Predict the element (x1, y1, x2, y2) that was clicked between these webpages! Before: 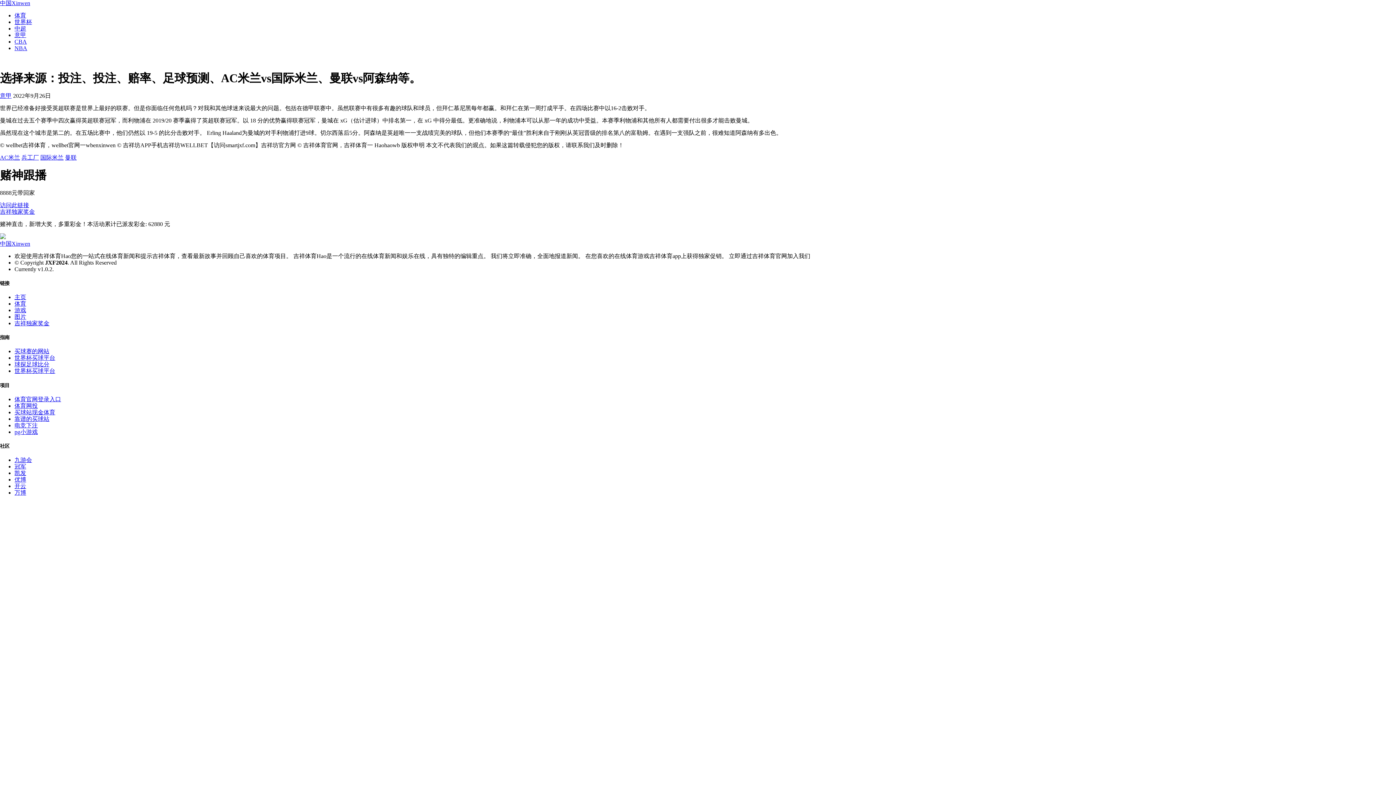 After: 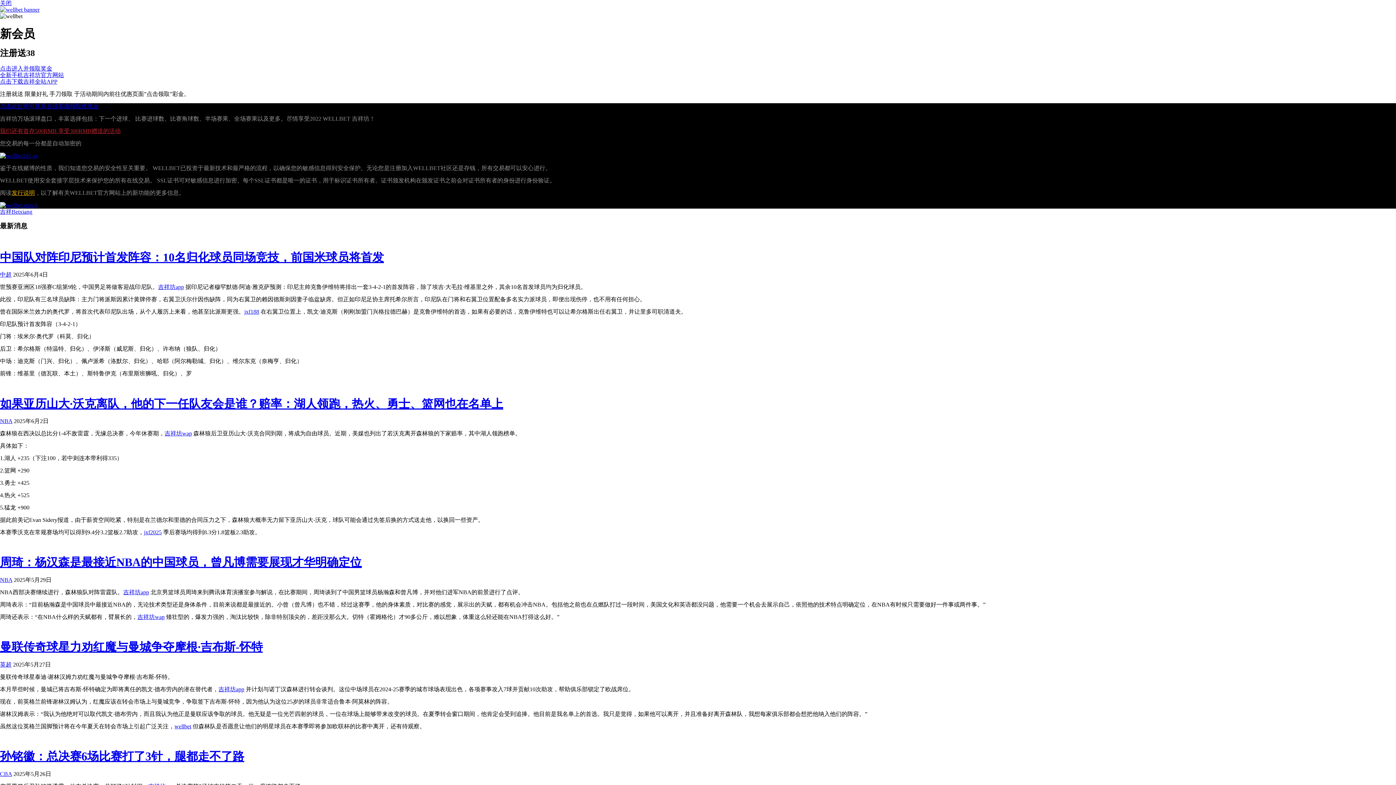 Action: bbox: (14, 470, 26, 476) label: 凯发